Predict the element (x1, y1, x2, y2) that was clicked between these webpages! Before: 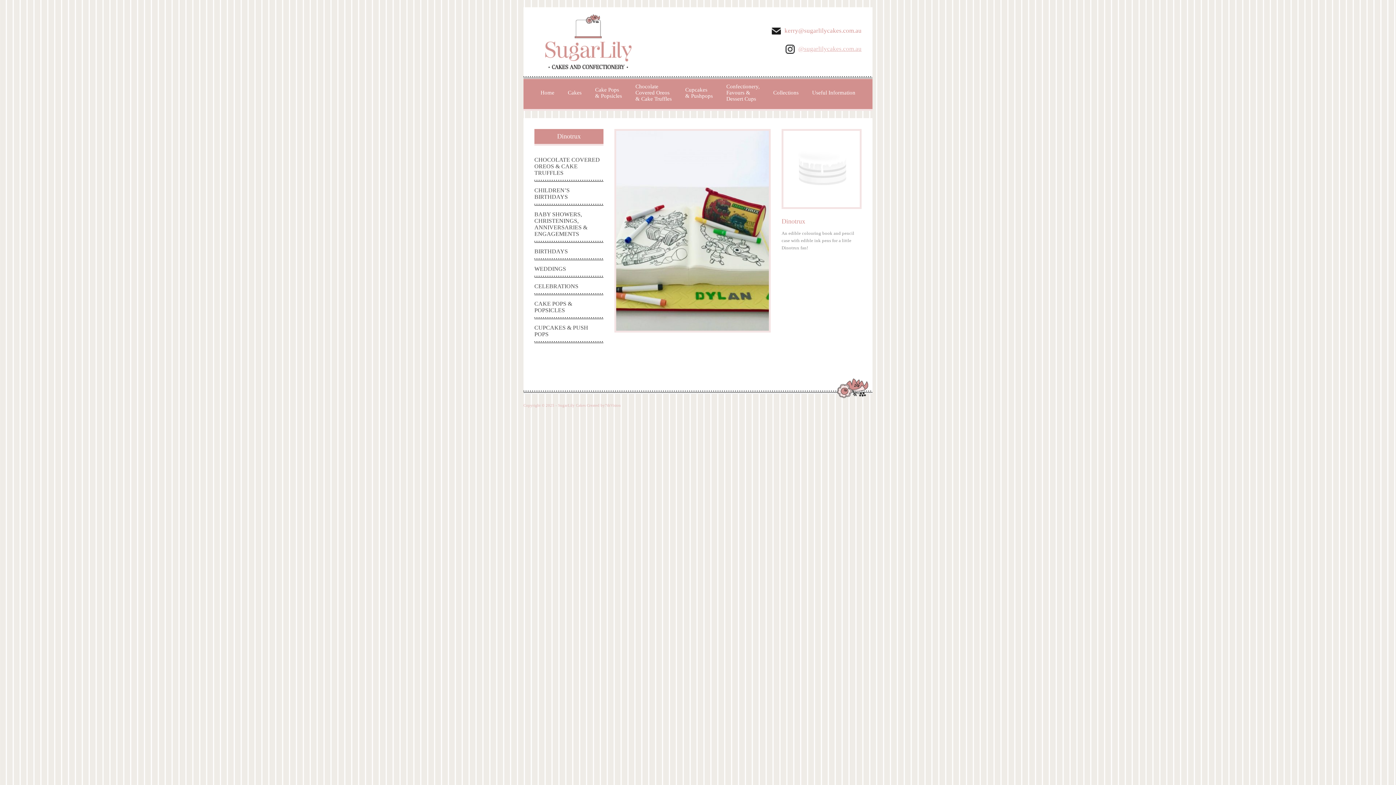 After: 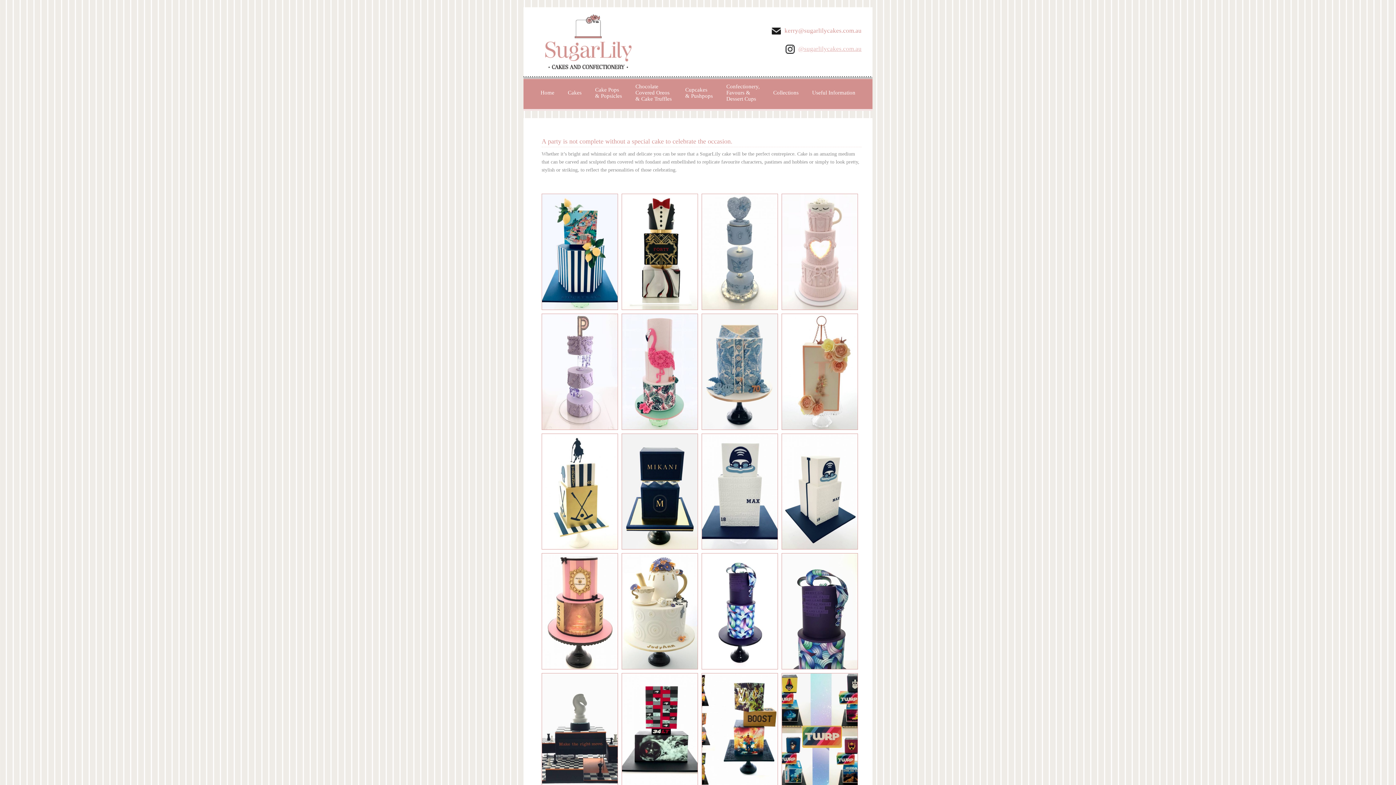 Action: bbox: (534, 242, 603, 260) label: BIRTHDAYS